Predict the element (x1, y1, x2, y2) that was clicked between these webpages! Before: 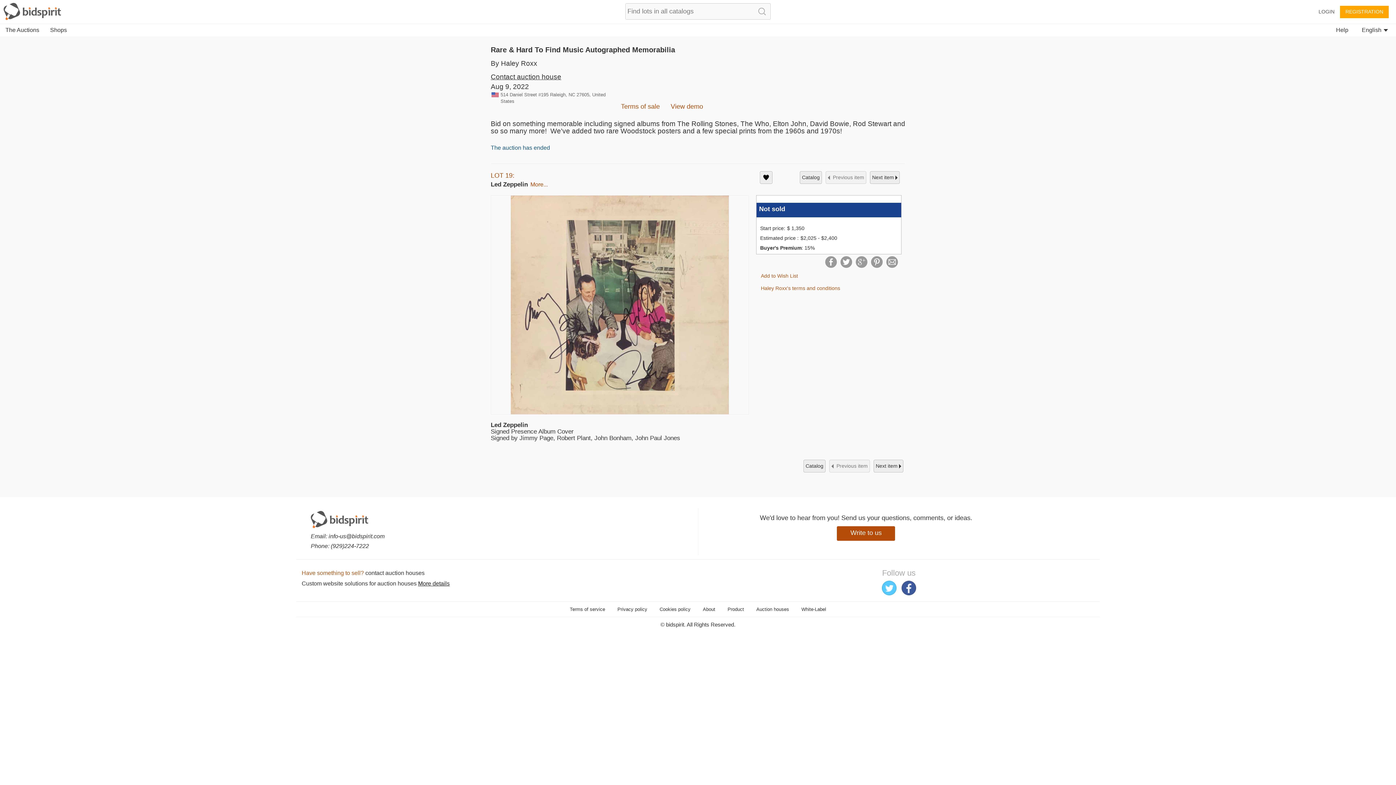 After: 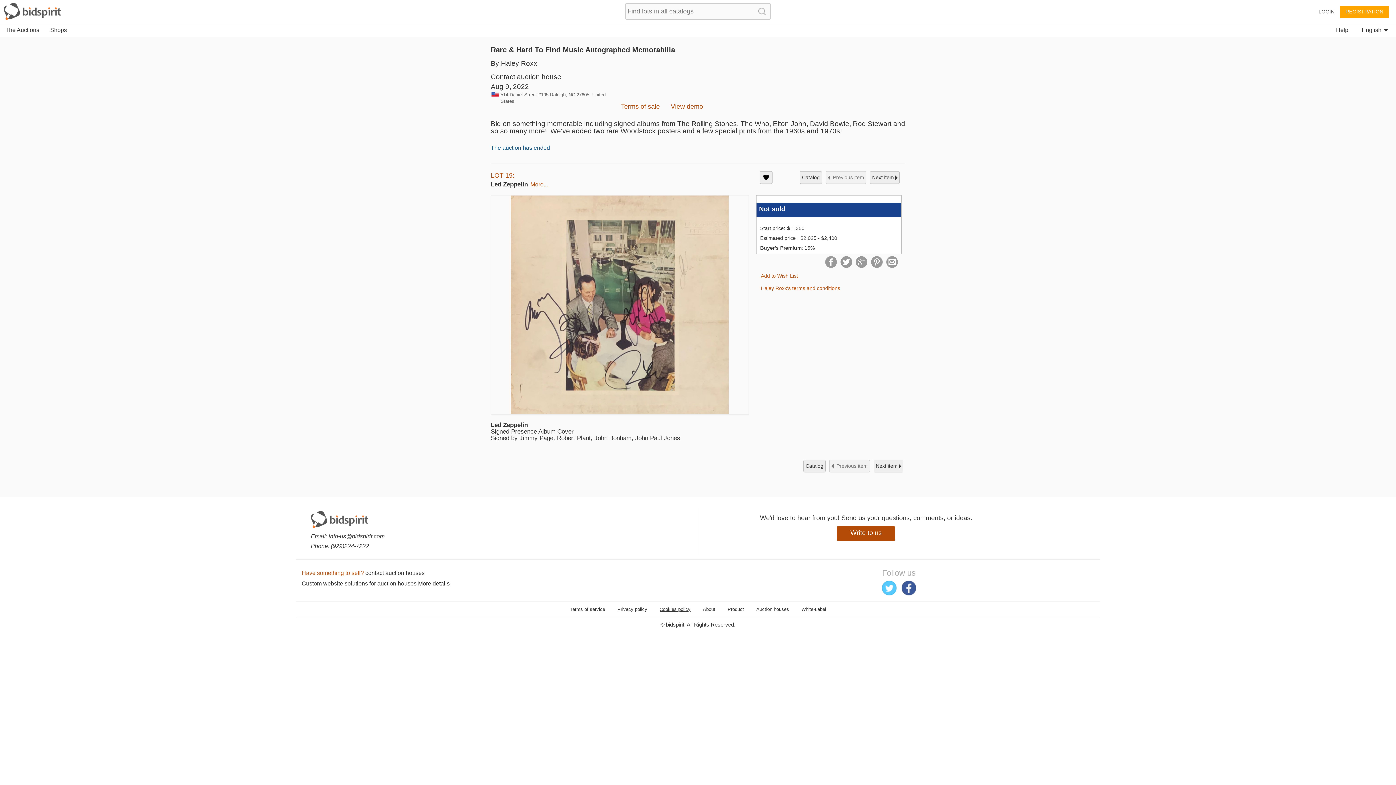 Action: label: Cookies policy bbox: (659, 606, 690, 612)